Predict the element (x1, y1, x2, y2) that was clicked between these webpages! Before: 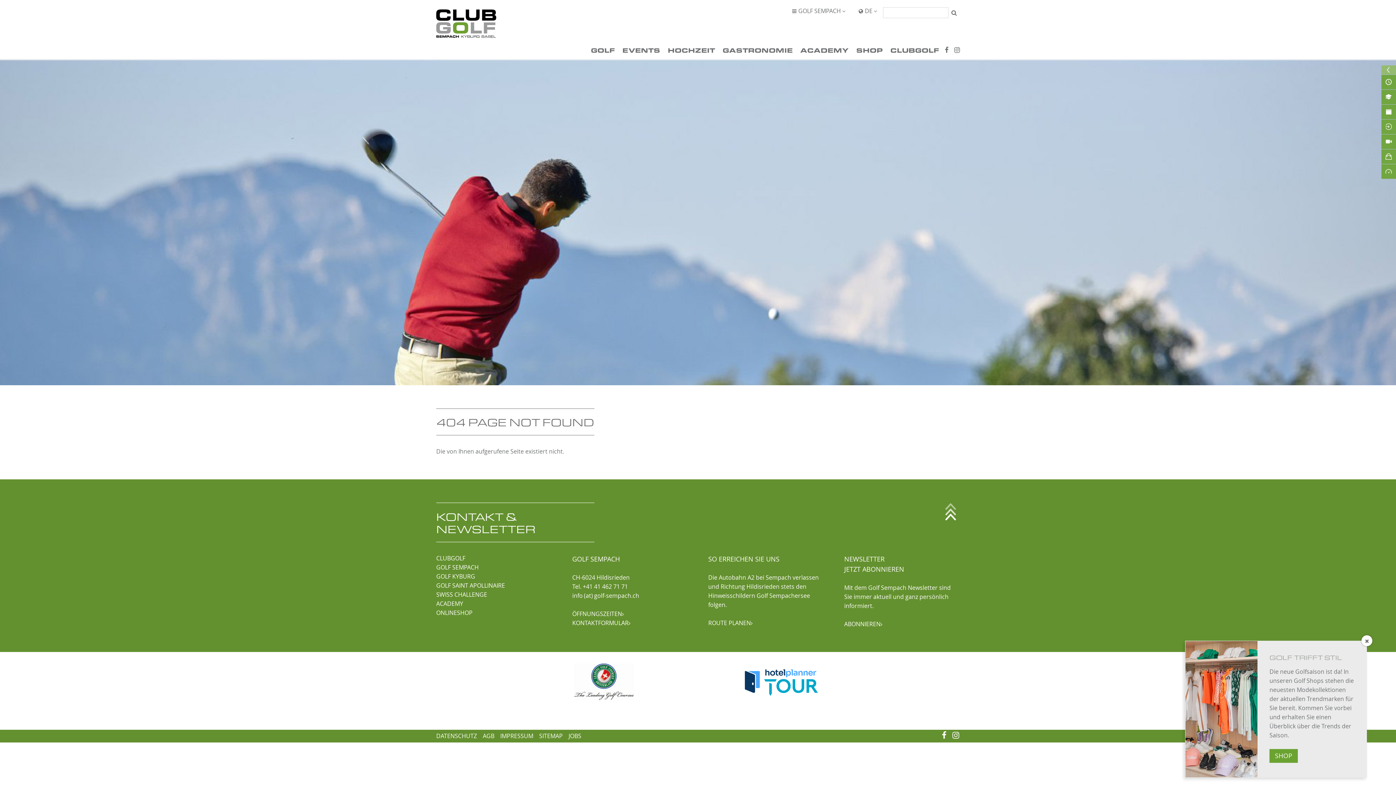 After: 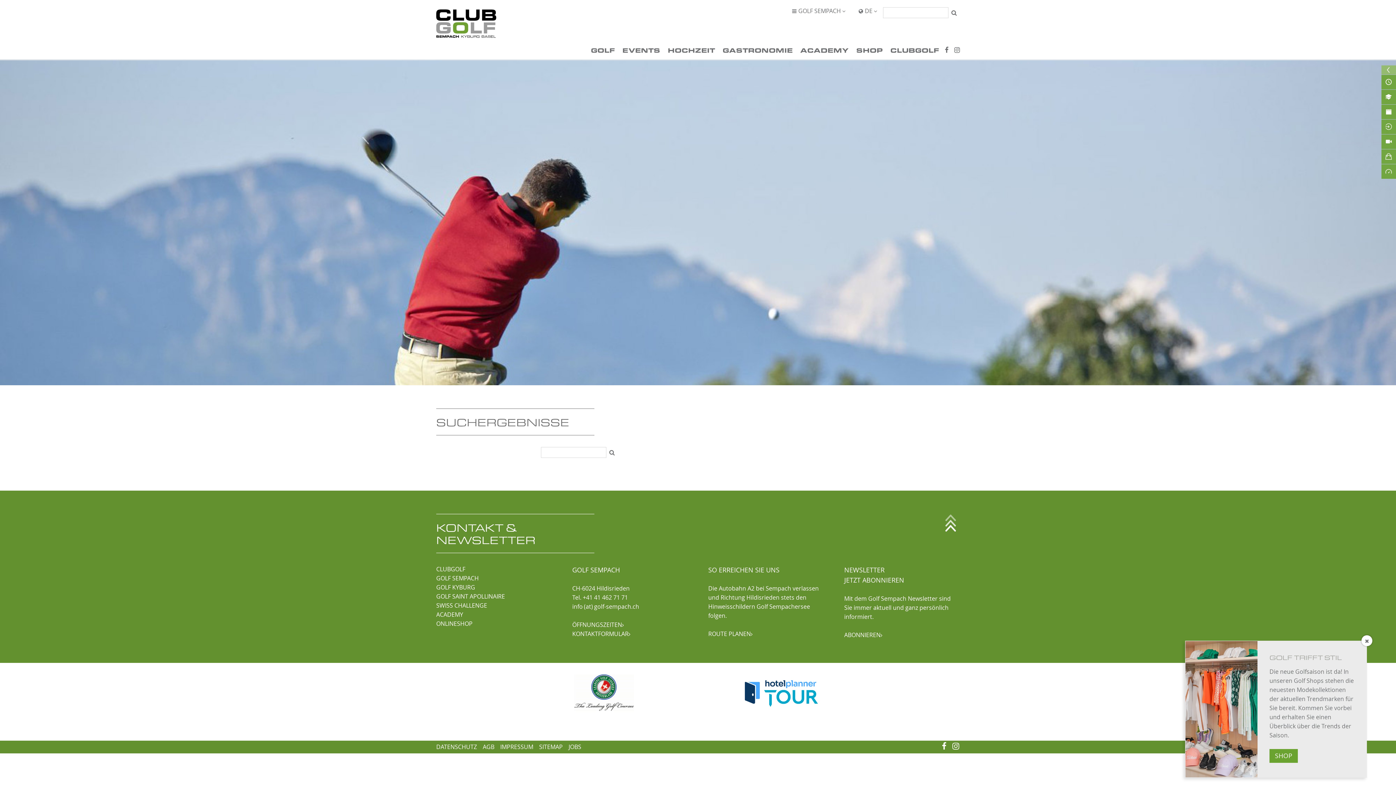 Action: bbox: (948, 7, 960, 18) label: 